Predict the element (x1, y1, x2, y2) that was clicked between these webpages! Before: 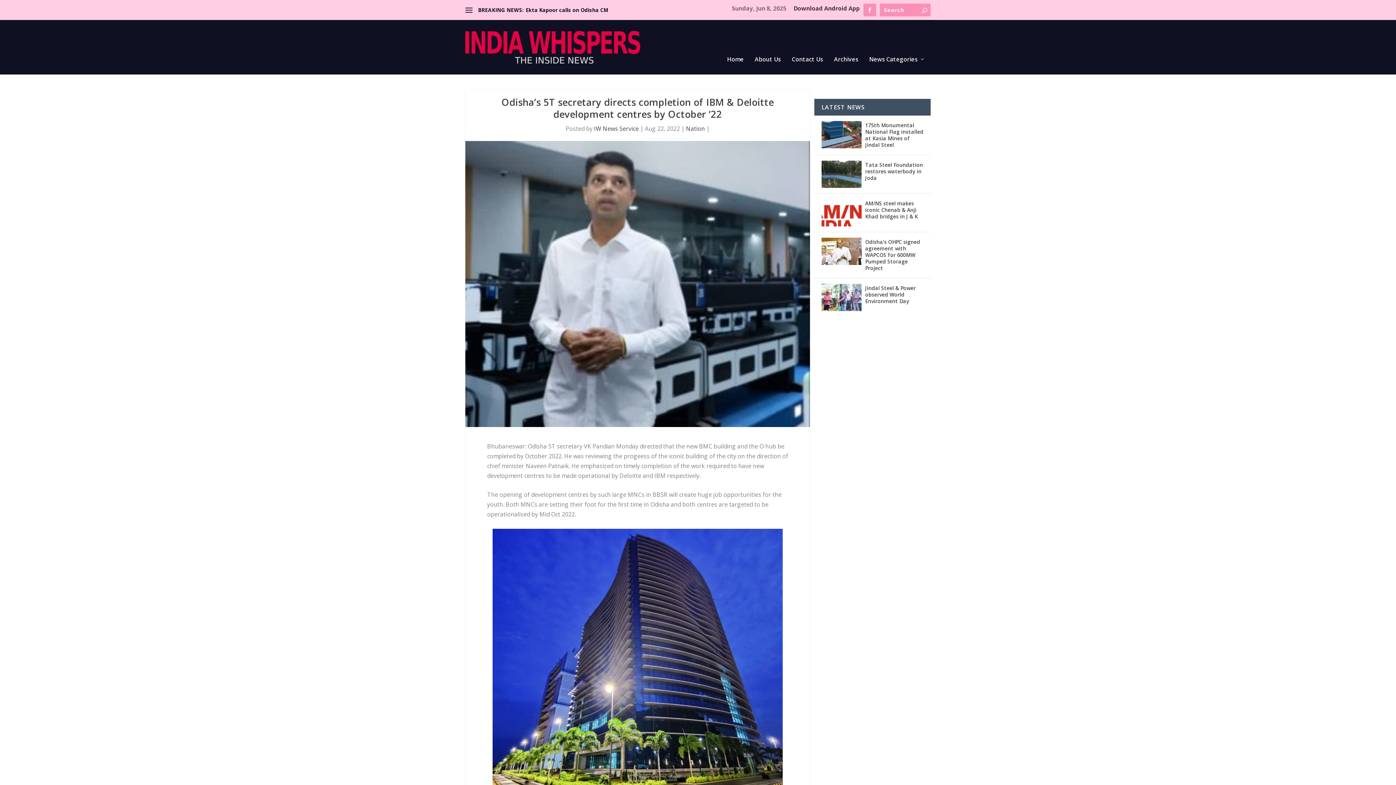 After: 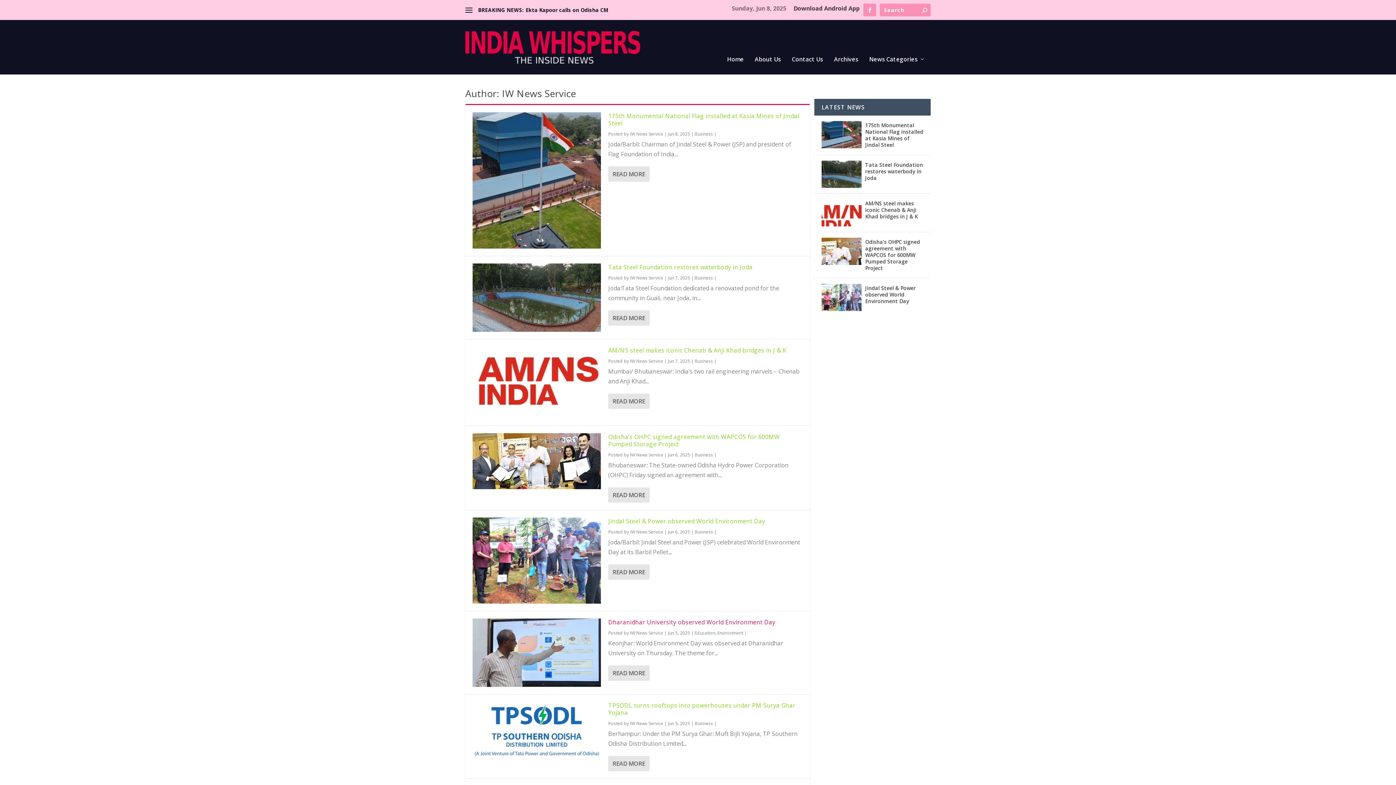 Action: label: IW News Service bbox: (594, 124, 638, 132)